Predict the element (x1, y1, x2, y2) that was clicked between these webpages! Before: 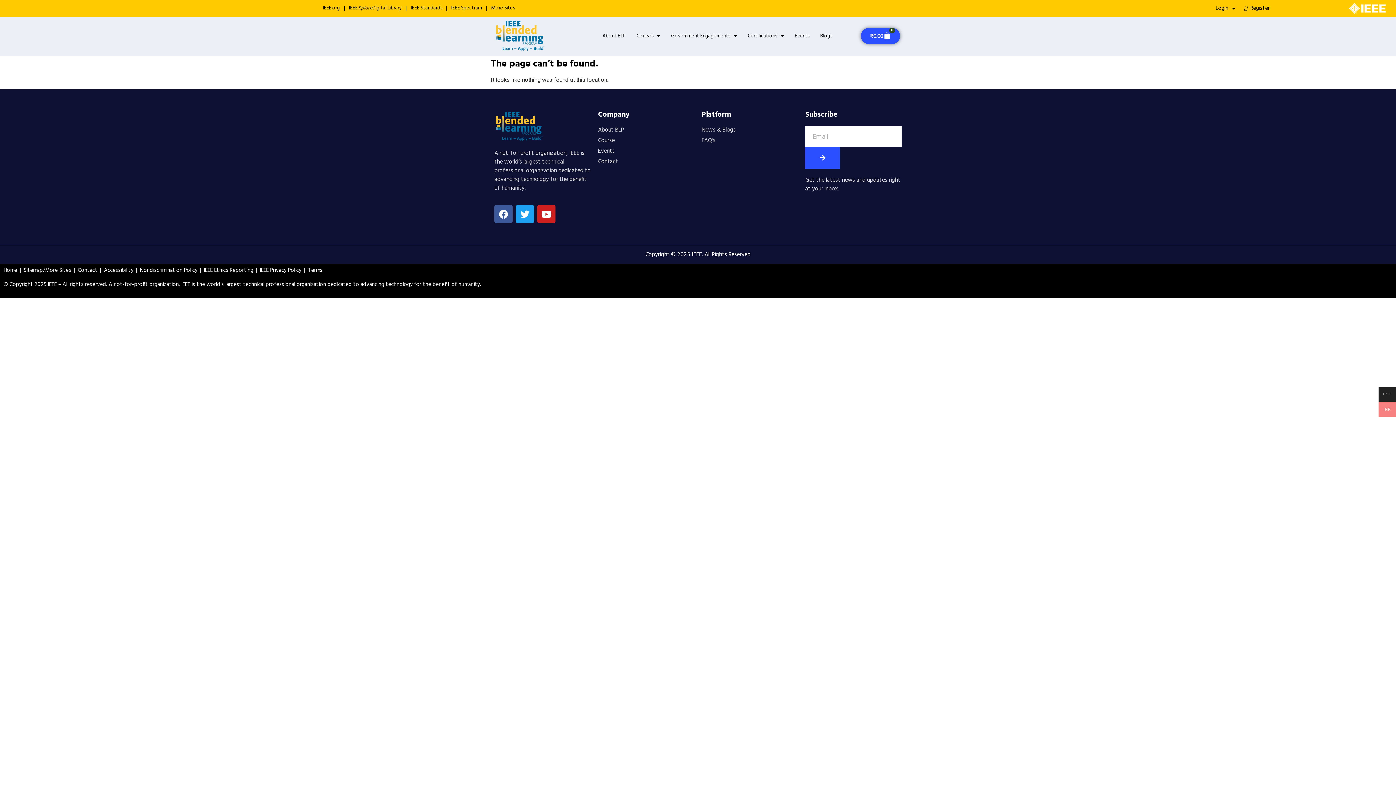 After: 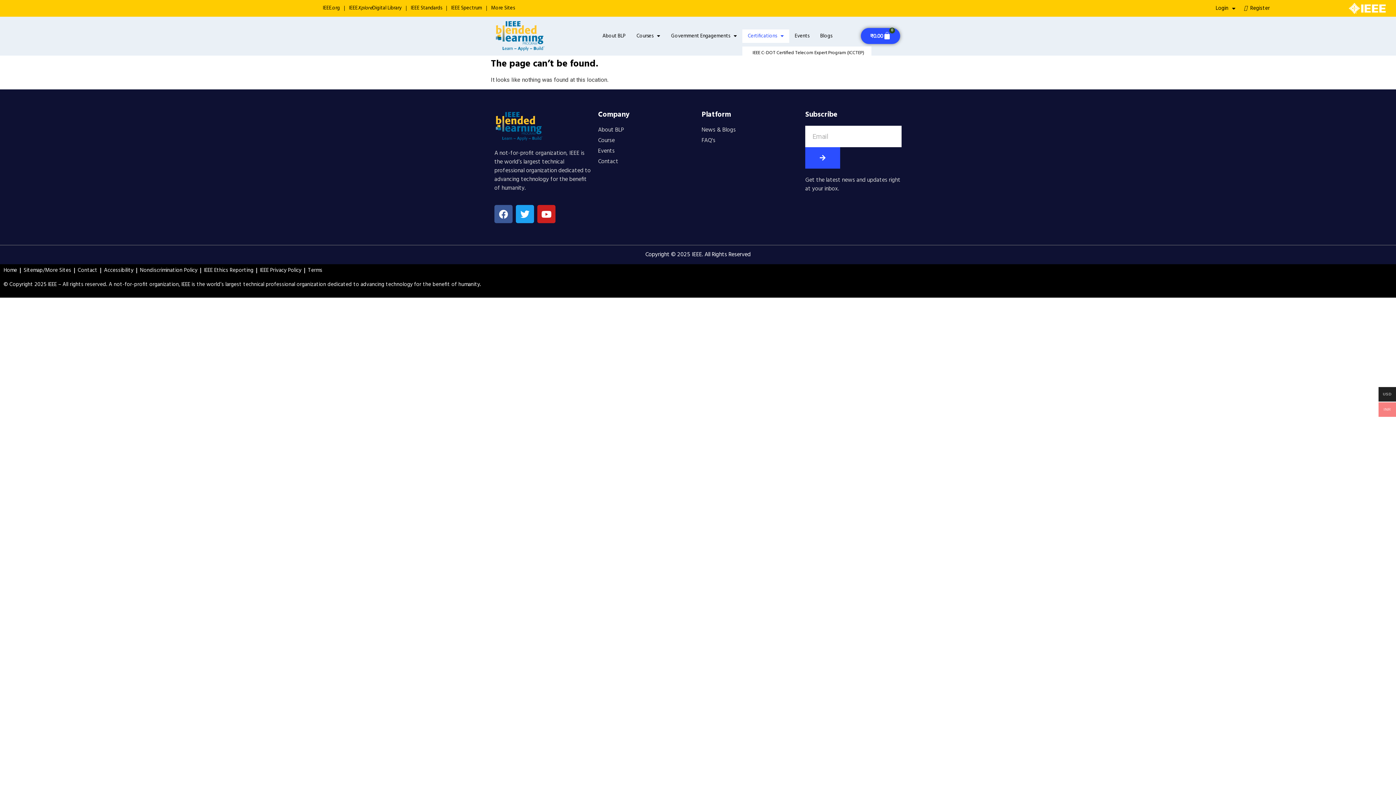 Action: bbox: (742, 29, 789, 42) label: Certifications